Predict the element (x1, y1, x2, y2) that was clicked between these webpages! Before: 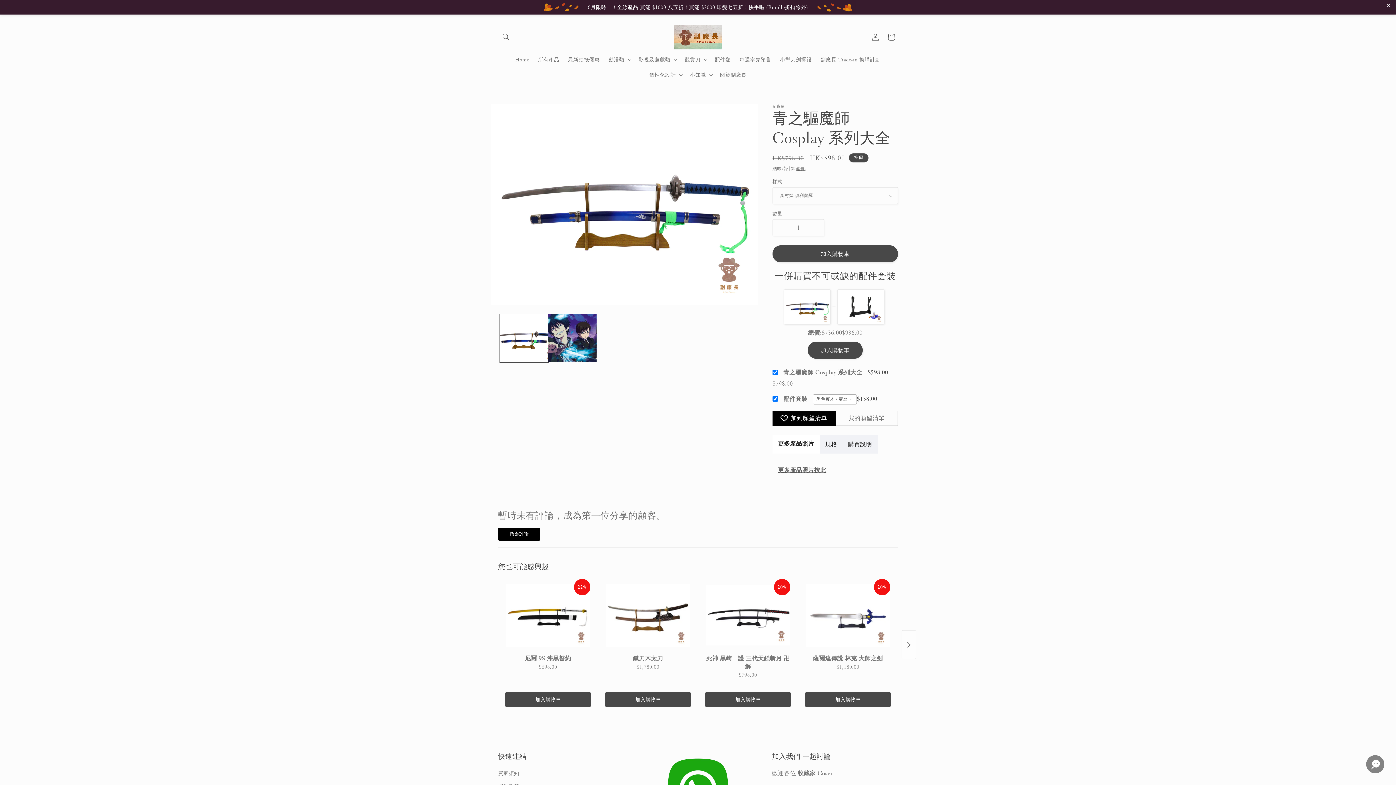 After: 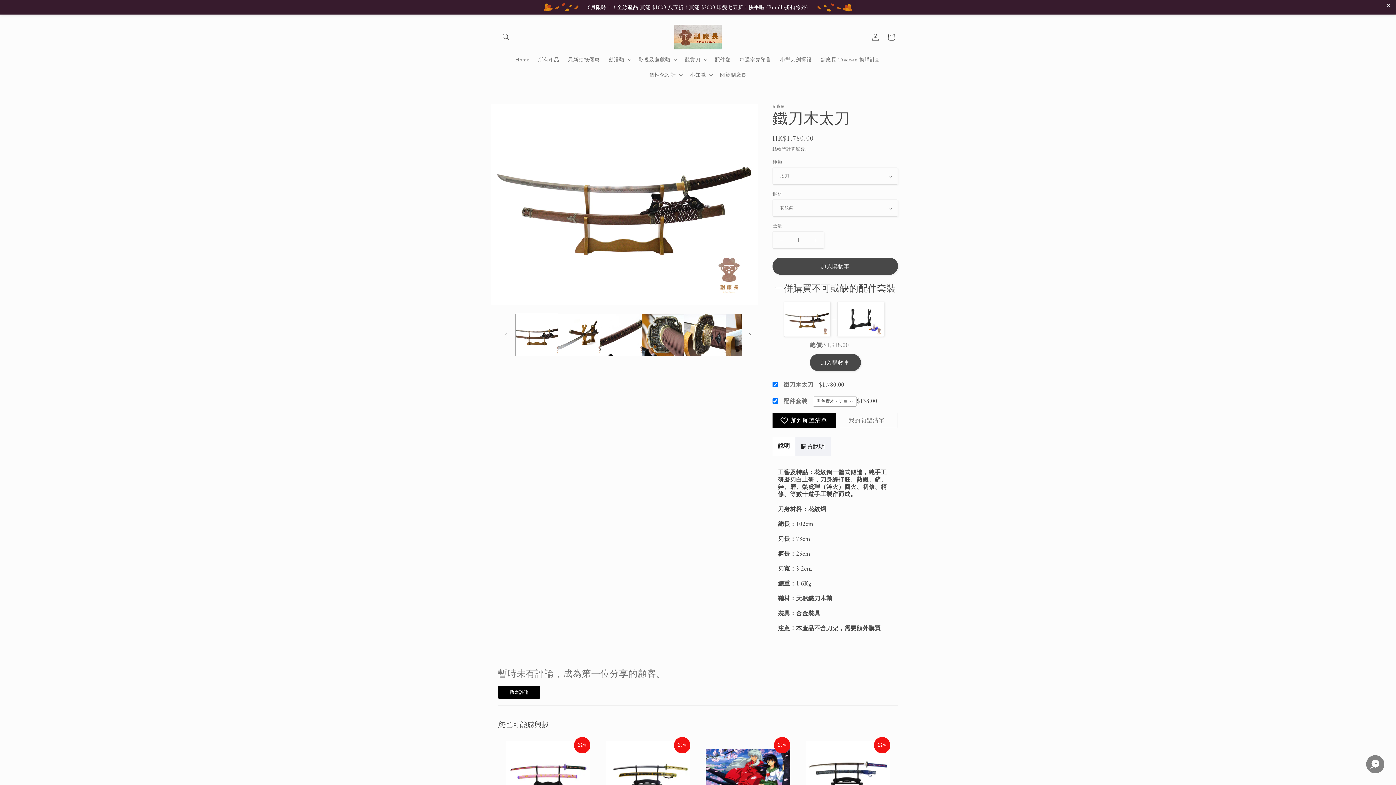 Action: bbox: (605, 579, 690, 652)